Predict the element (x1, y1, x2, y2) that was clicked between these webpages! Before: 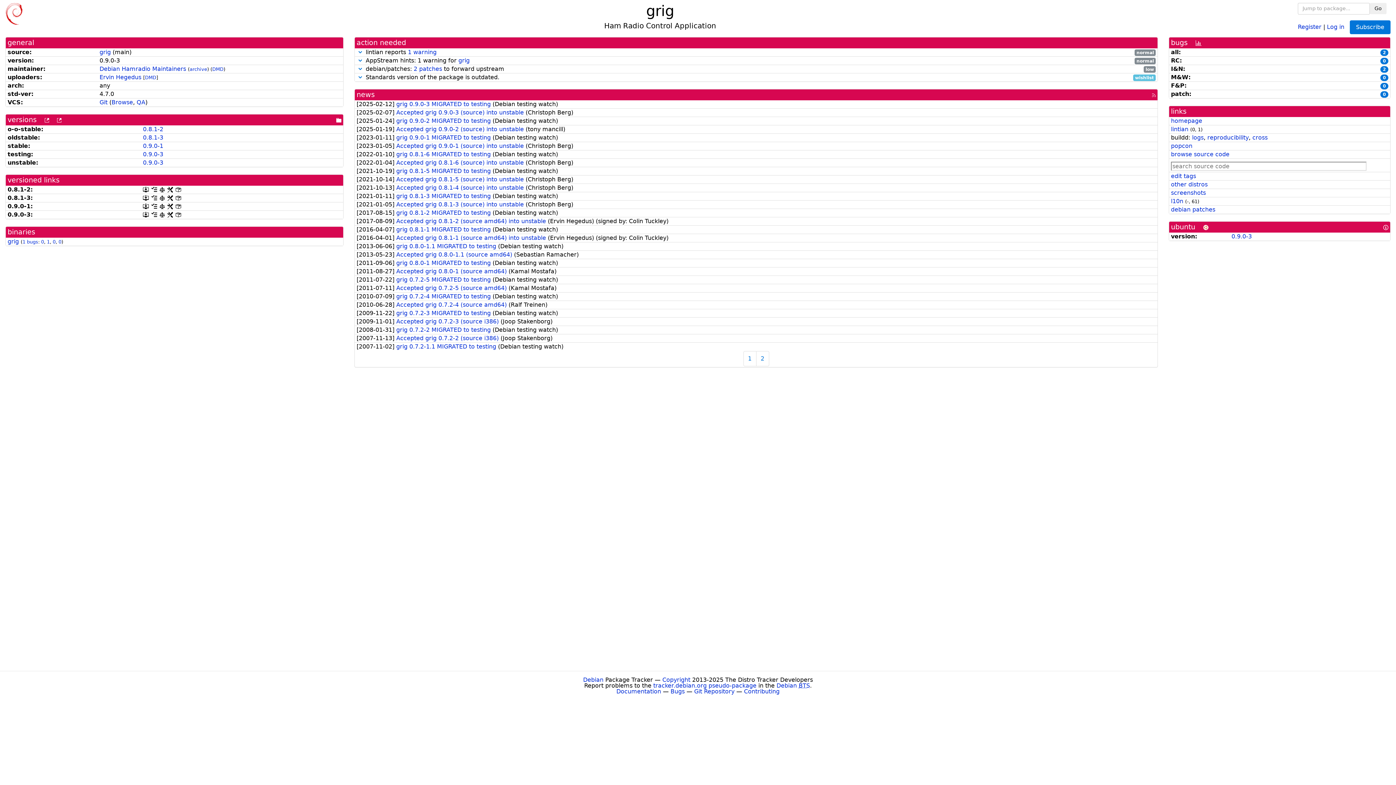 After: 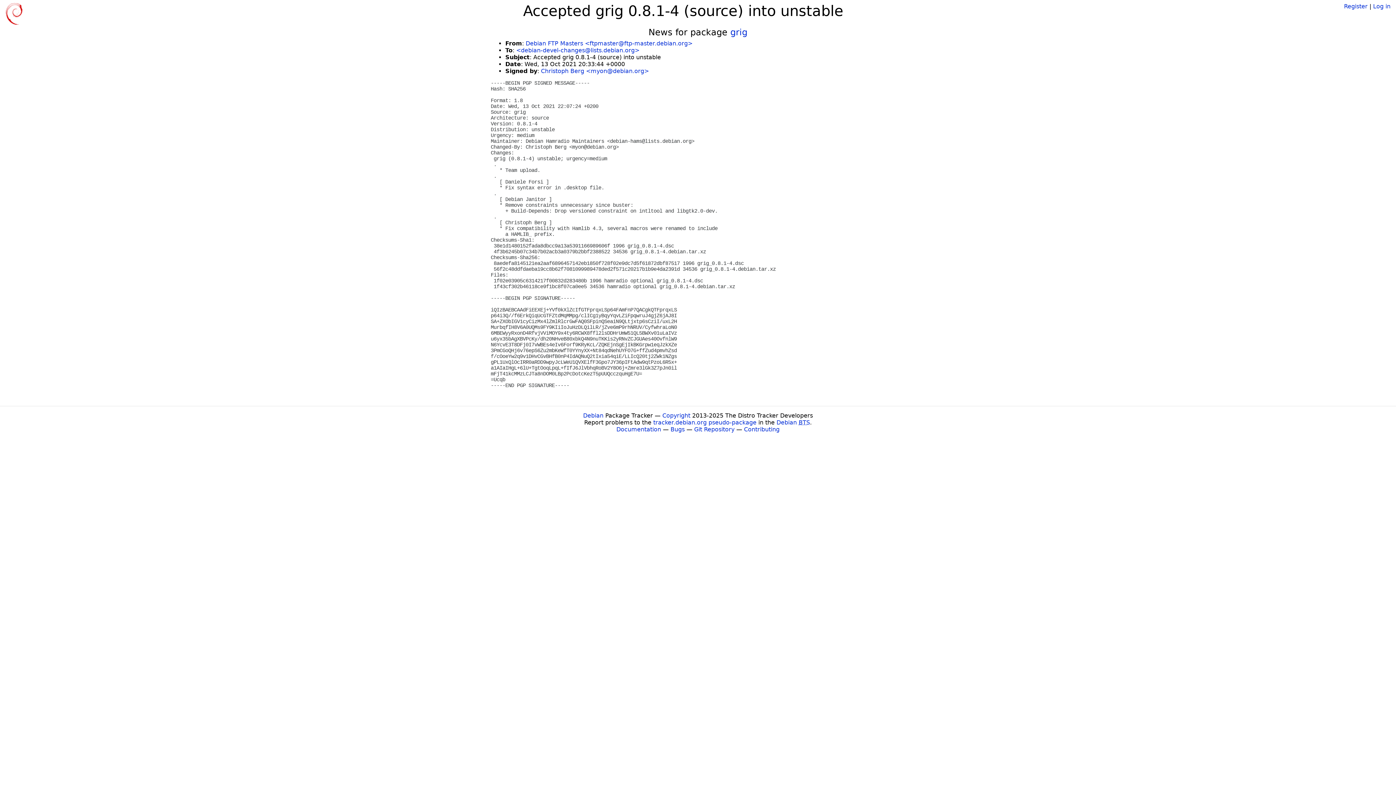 Action: label: Accepted grig 0.8.1-4 (source) into unstable  bbox: (396, 184, 525, 191)